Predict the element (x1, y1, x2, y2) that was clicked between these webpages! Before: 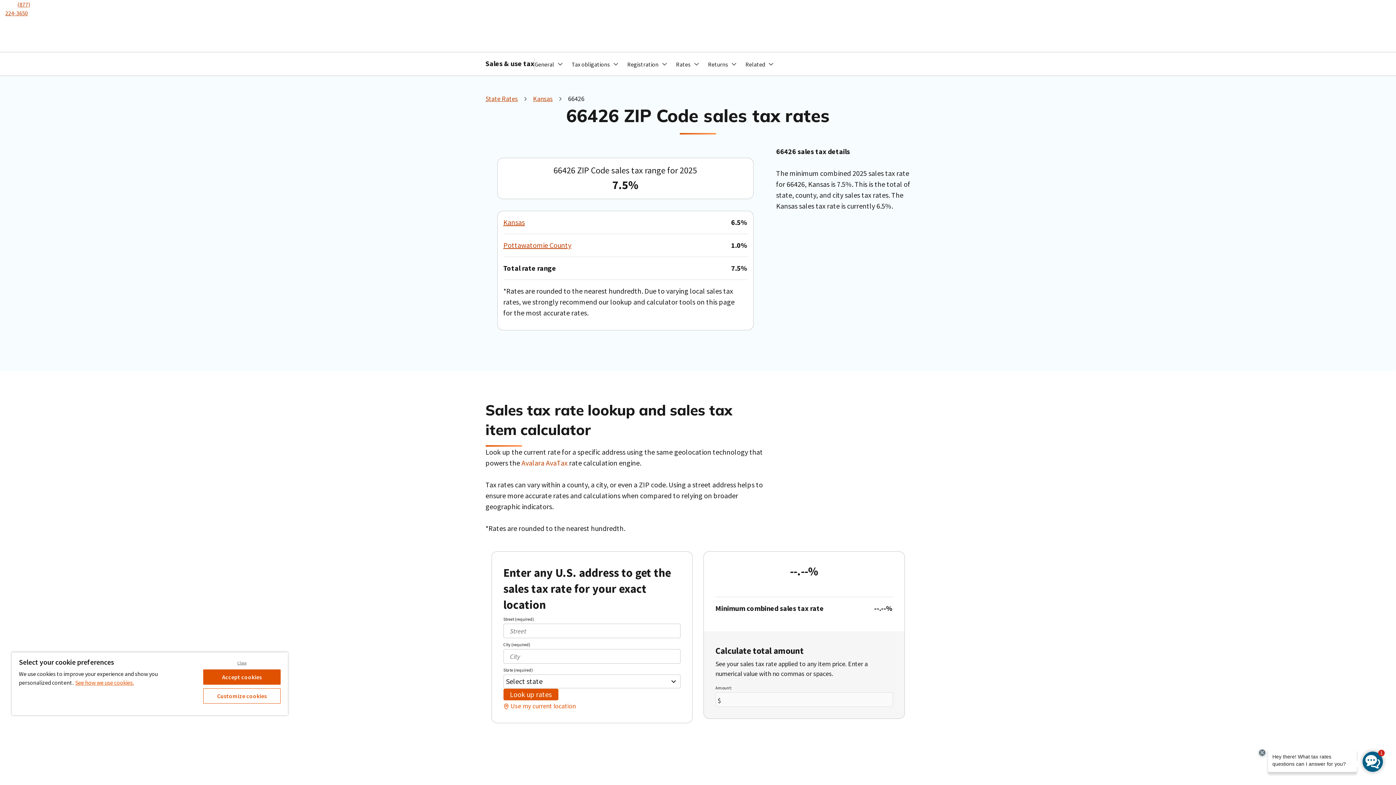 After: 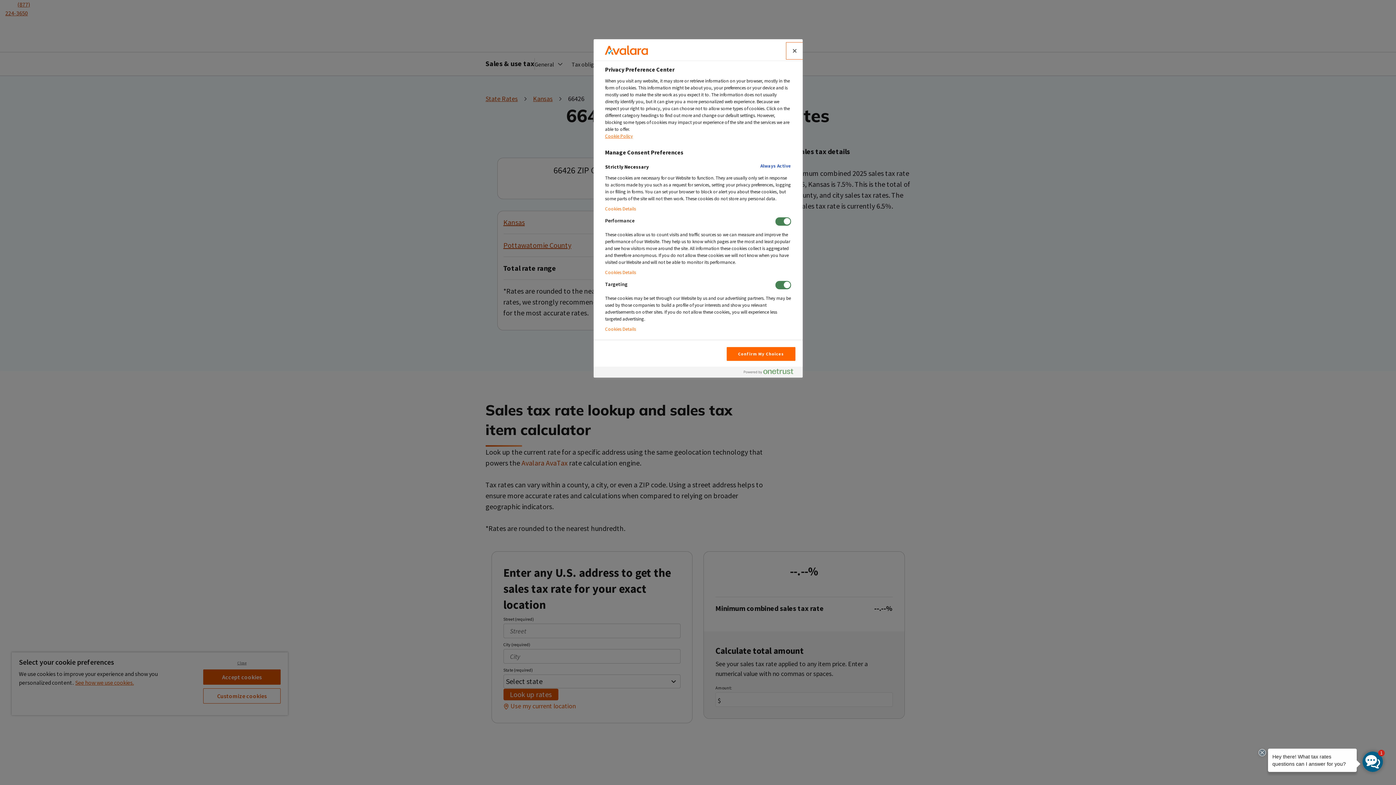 Action: bbox: (203, 688, 280, 704) label: Customize cookies